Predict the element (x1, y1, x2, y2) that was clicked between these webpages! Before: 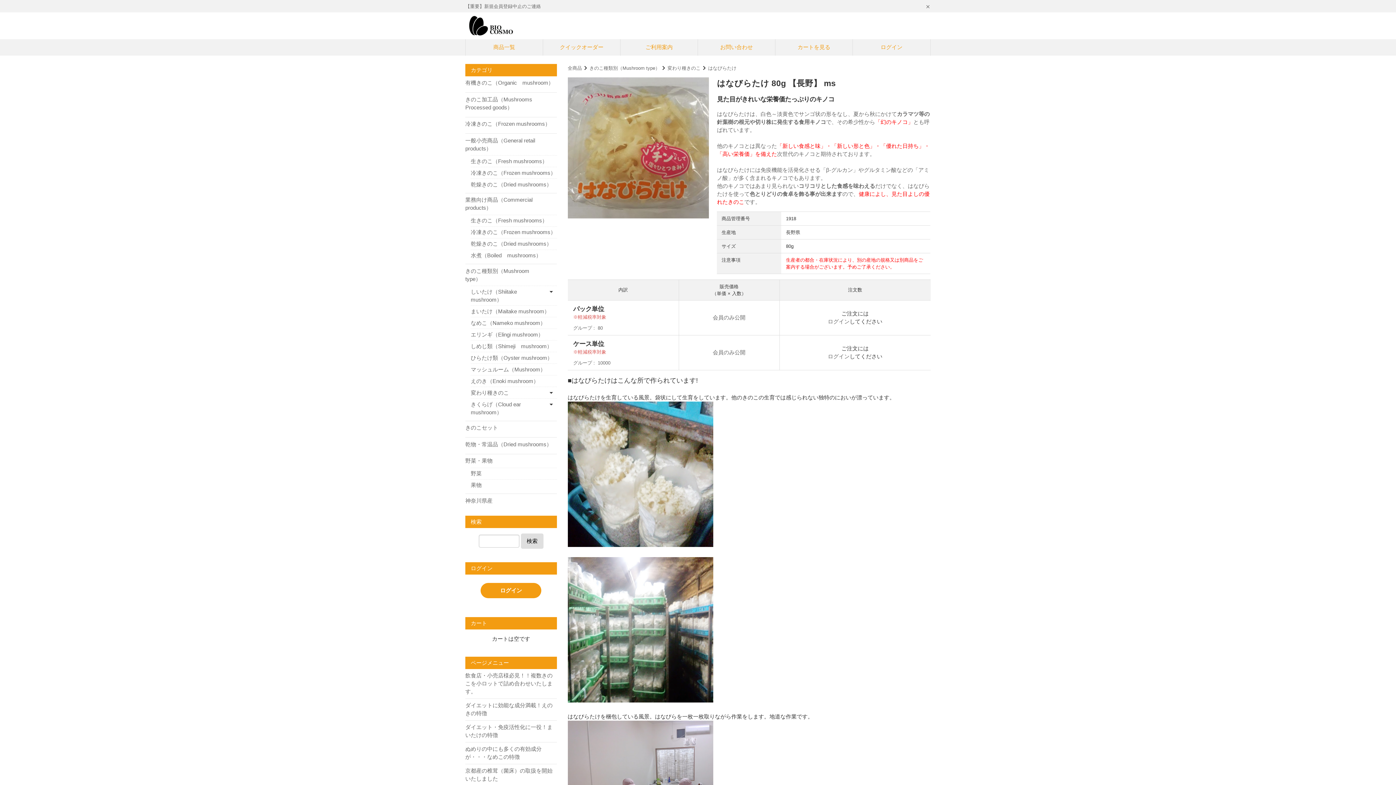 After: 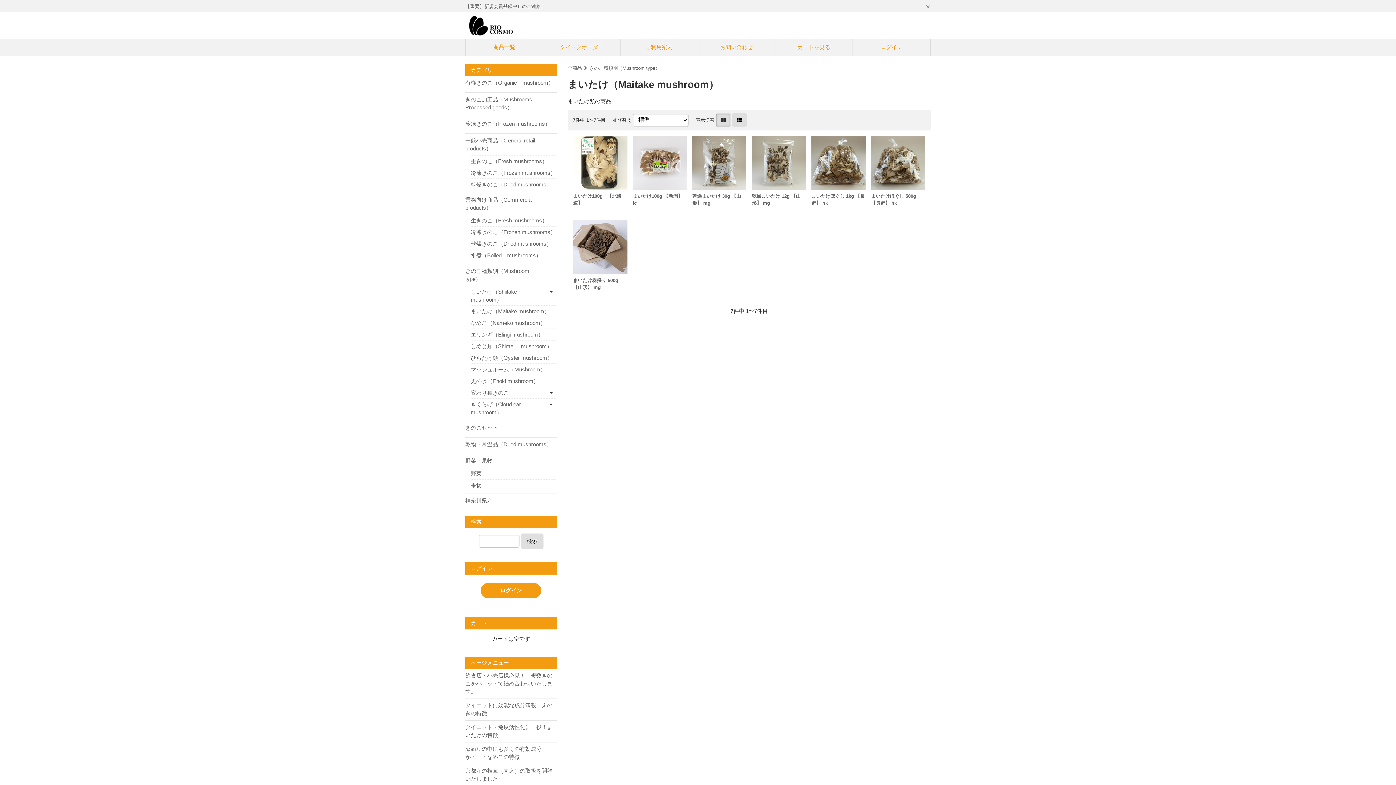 Action: bbox: (470, 305, 556, 317) label: まいたけ（Maitake mushroom）